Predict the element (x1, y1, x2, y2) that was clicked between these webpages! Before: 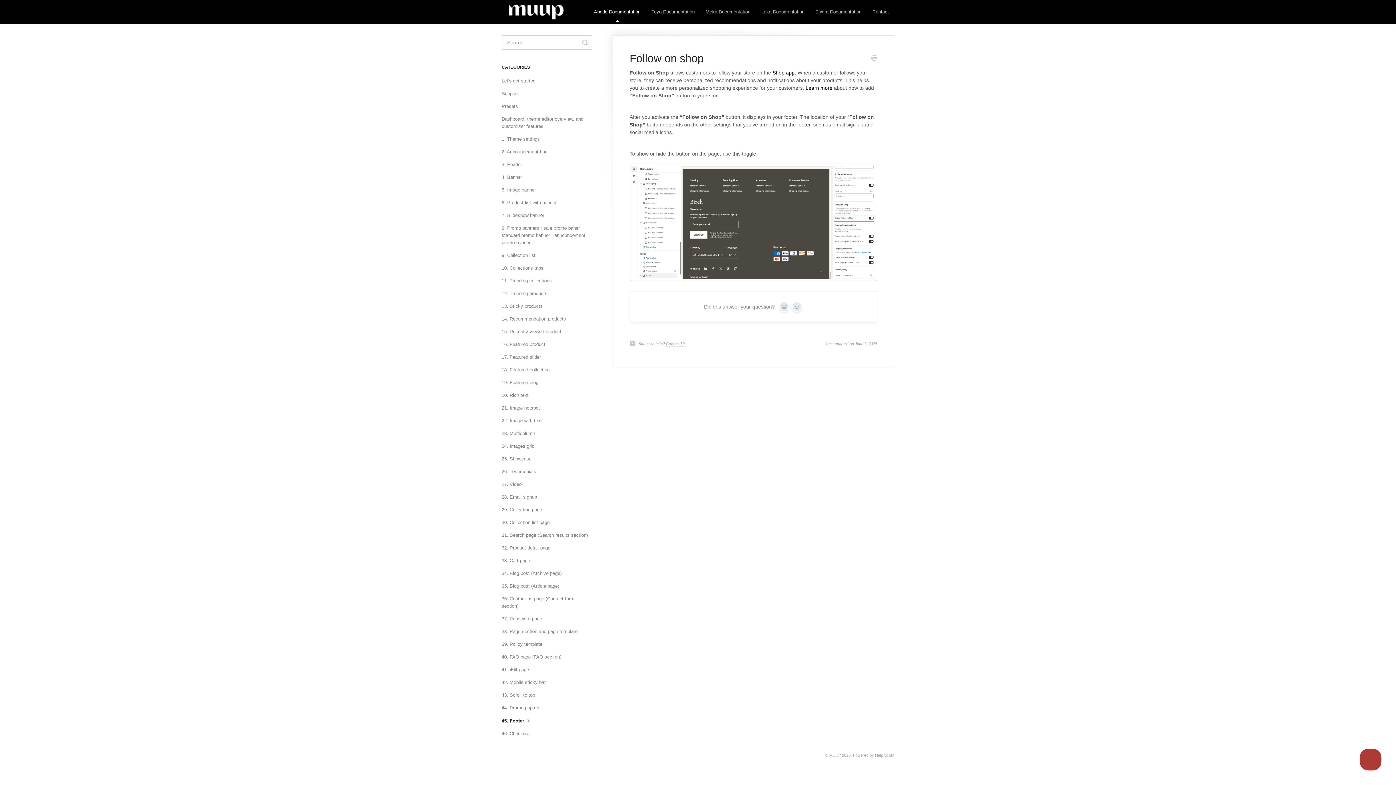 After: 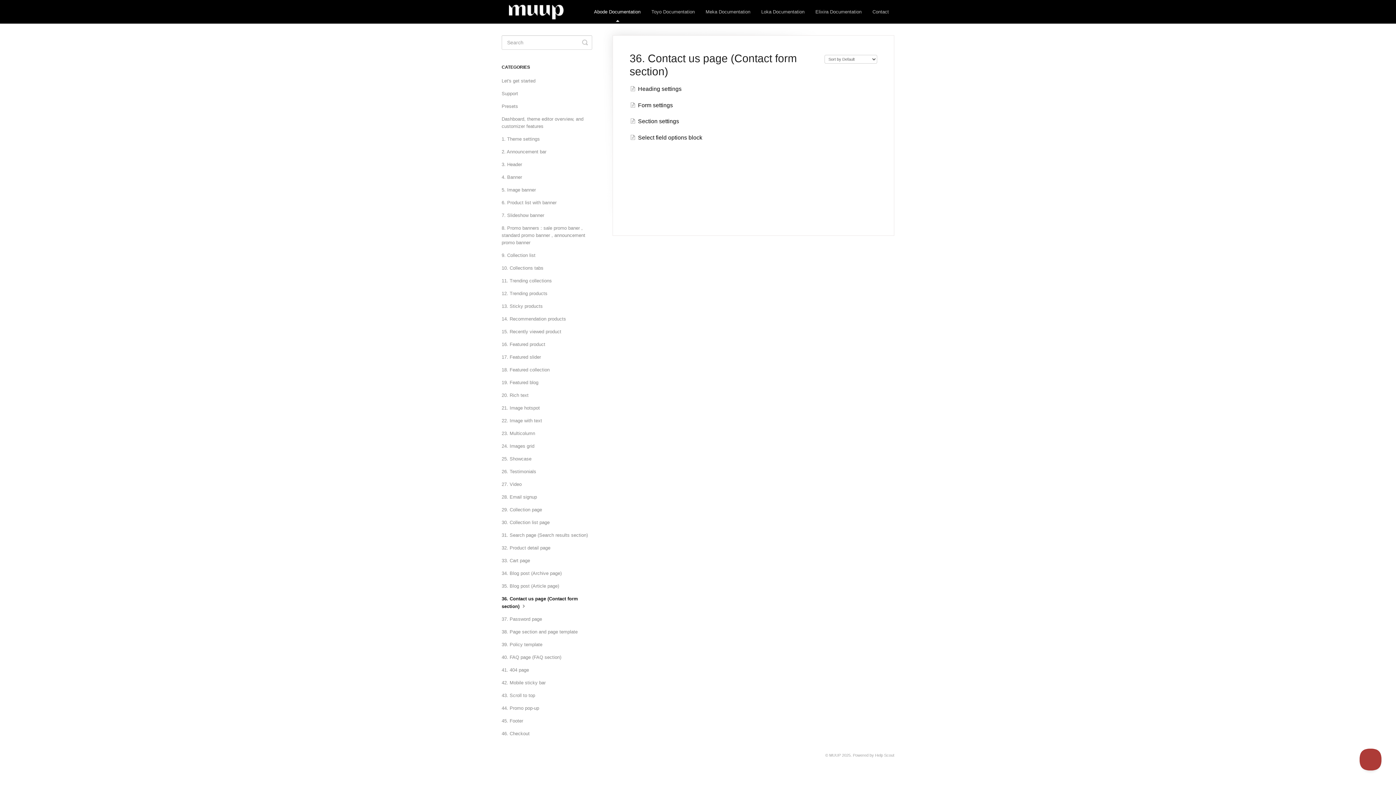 Action: bbox: (501, 593, 597, 612) label: 36. Сontact us page (Contact form section)